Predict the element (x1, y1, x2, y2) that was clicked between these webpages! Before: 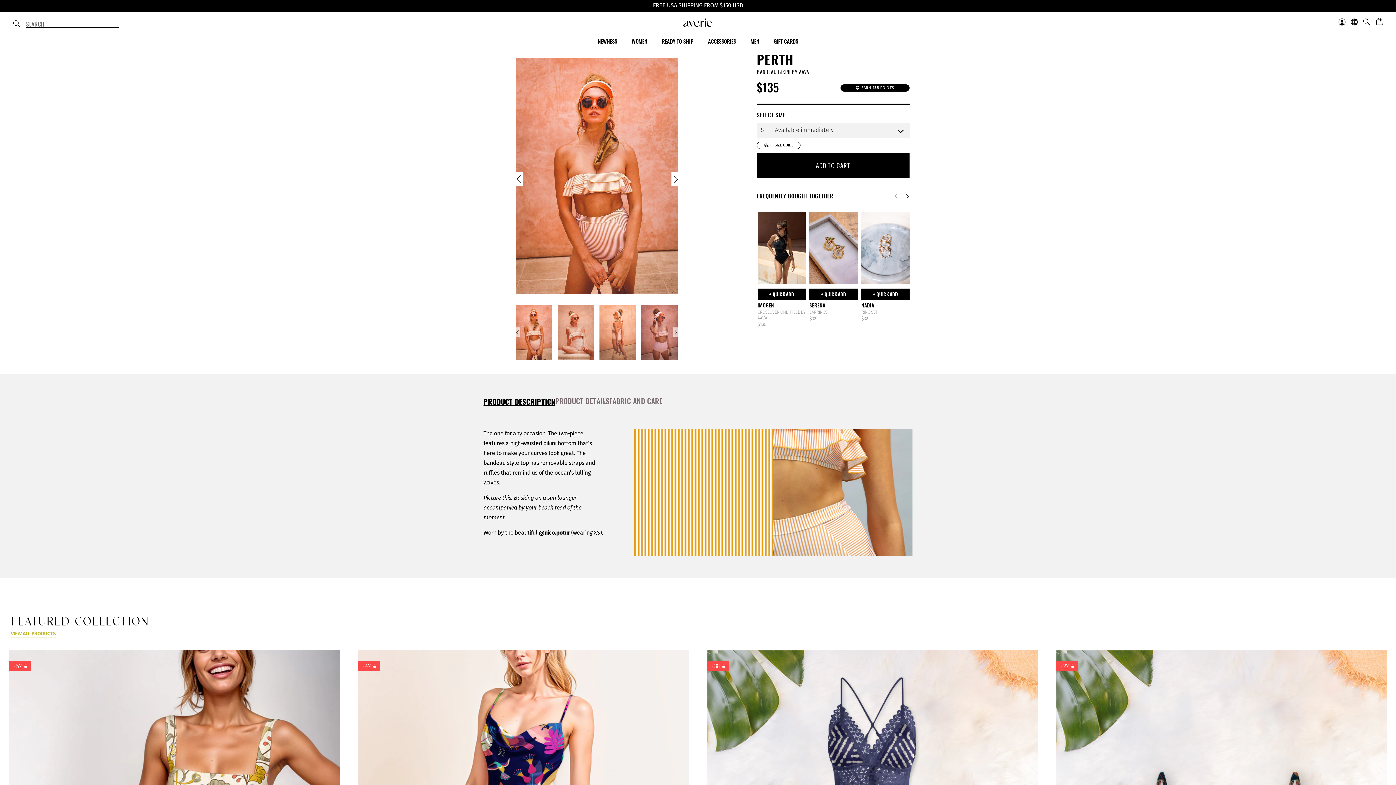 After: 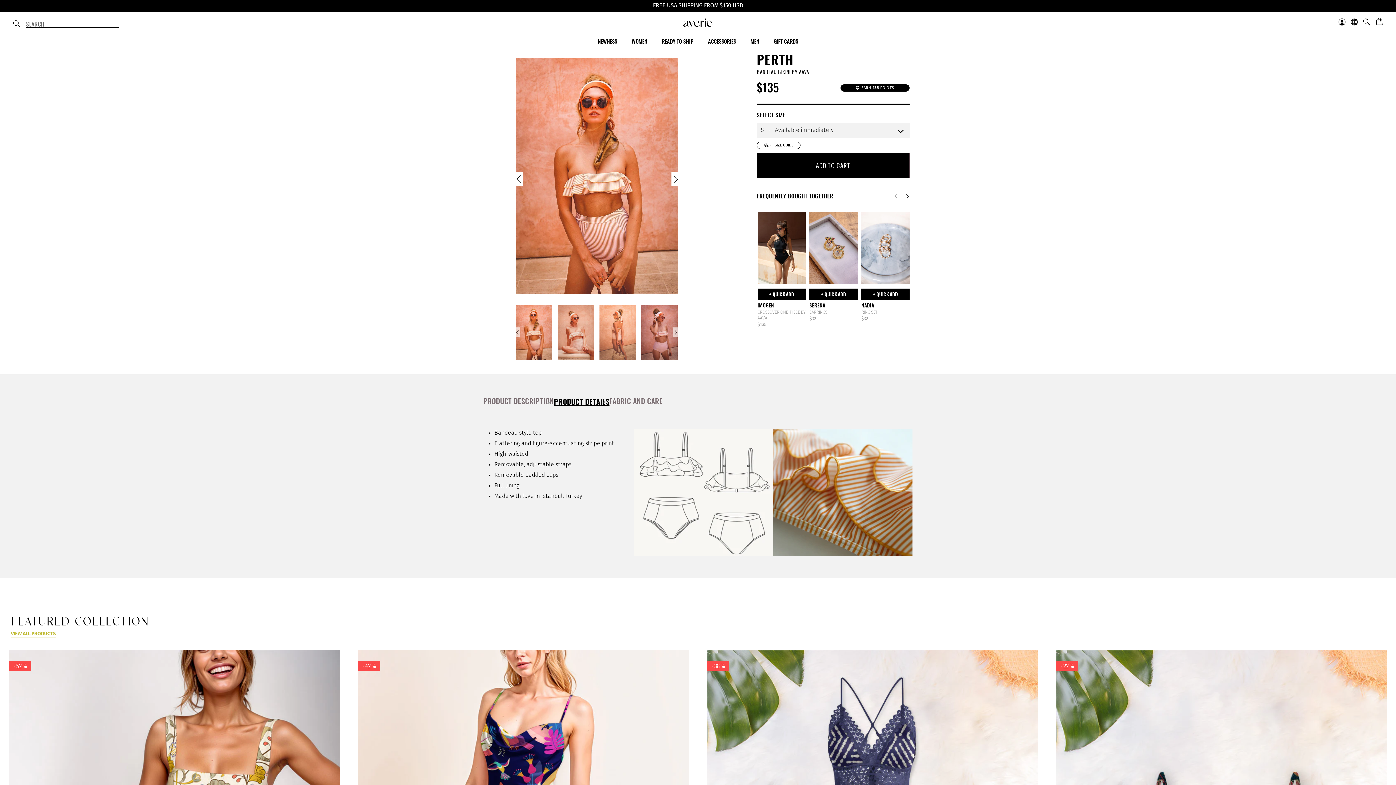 Action: label: PRODUCT DETAILS bbox: (555, 397, 609, 406)